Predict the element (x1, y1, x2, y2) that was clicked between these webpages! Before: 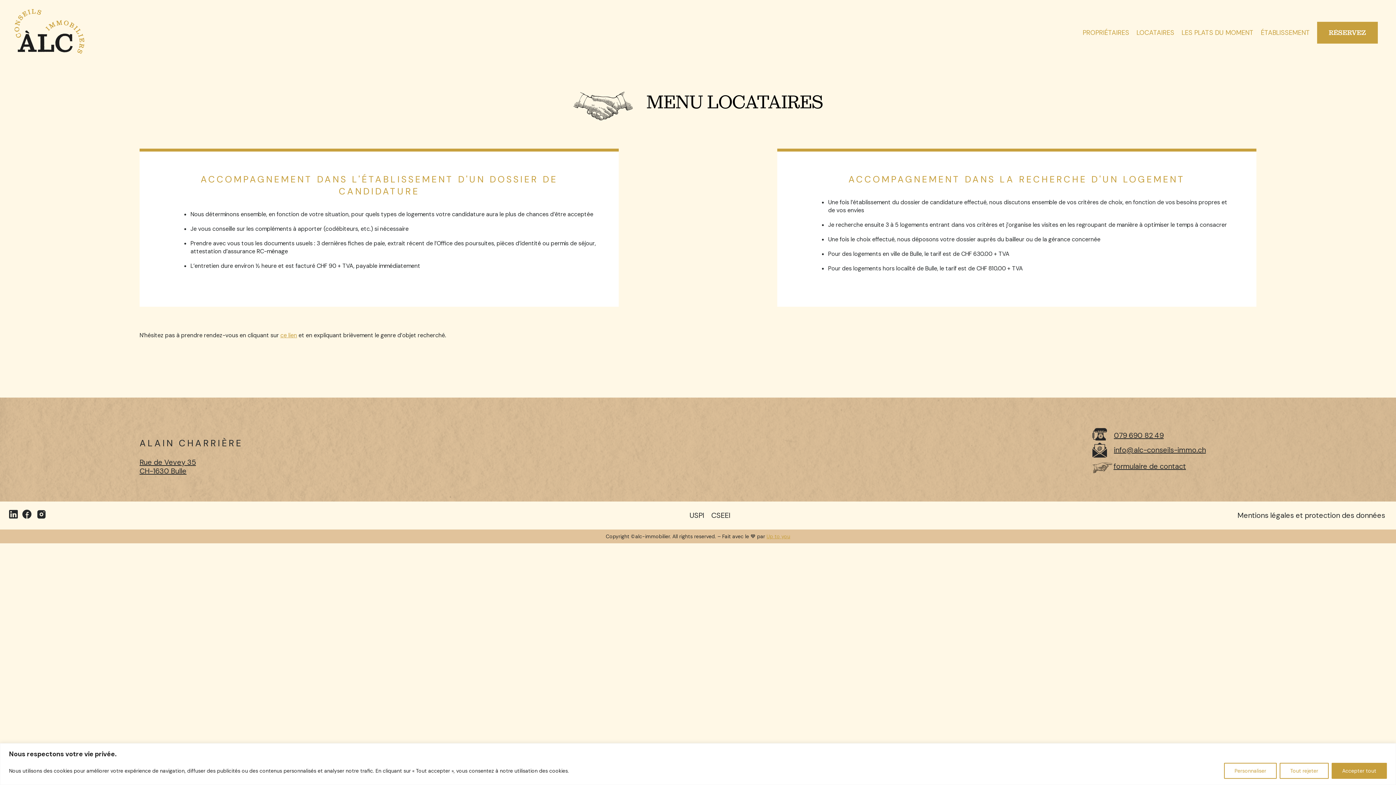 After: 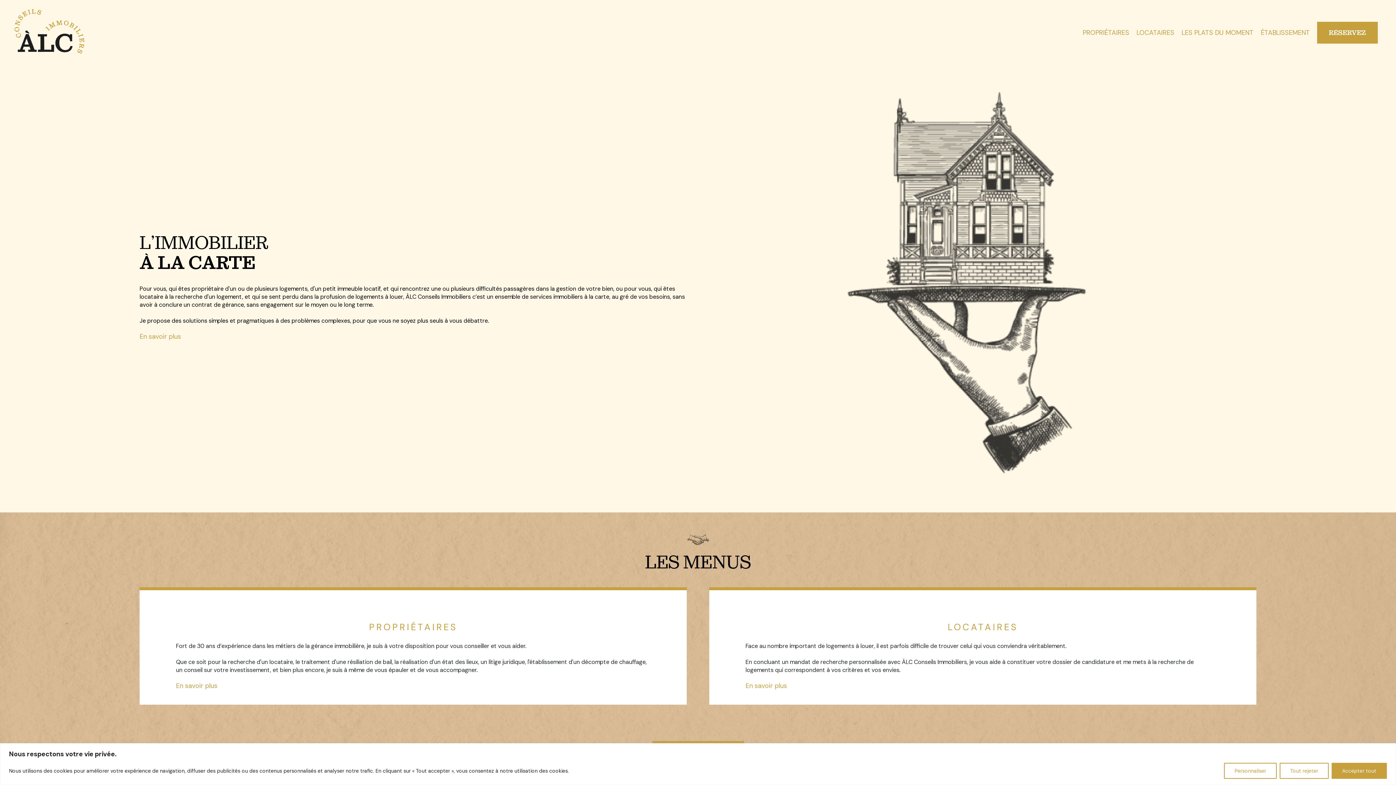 Action: bbox: (14, 47, 84, 56)